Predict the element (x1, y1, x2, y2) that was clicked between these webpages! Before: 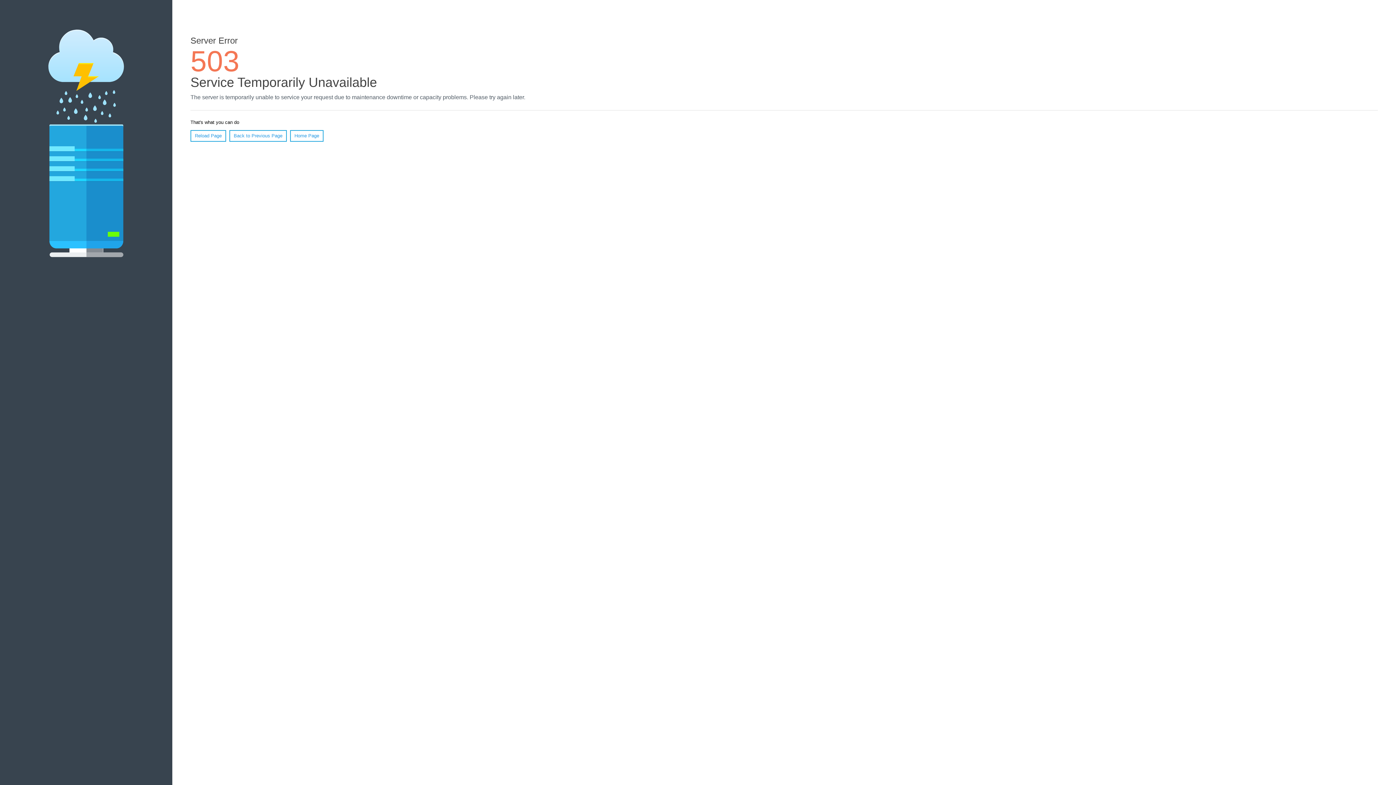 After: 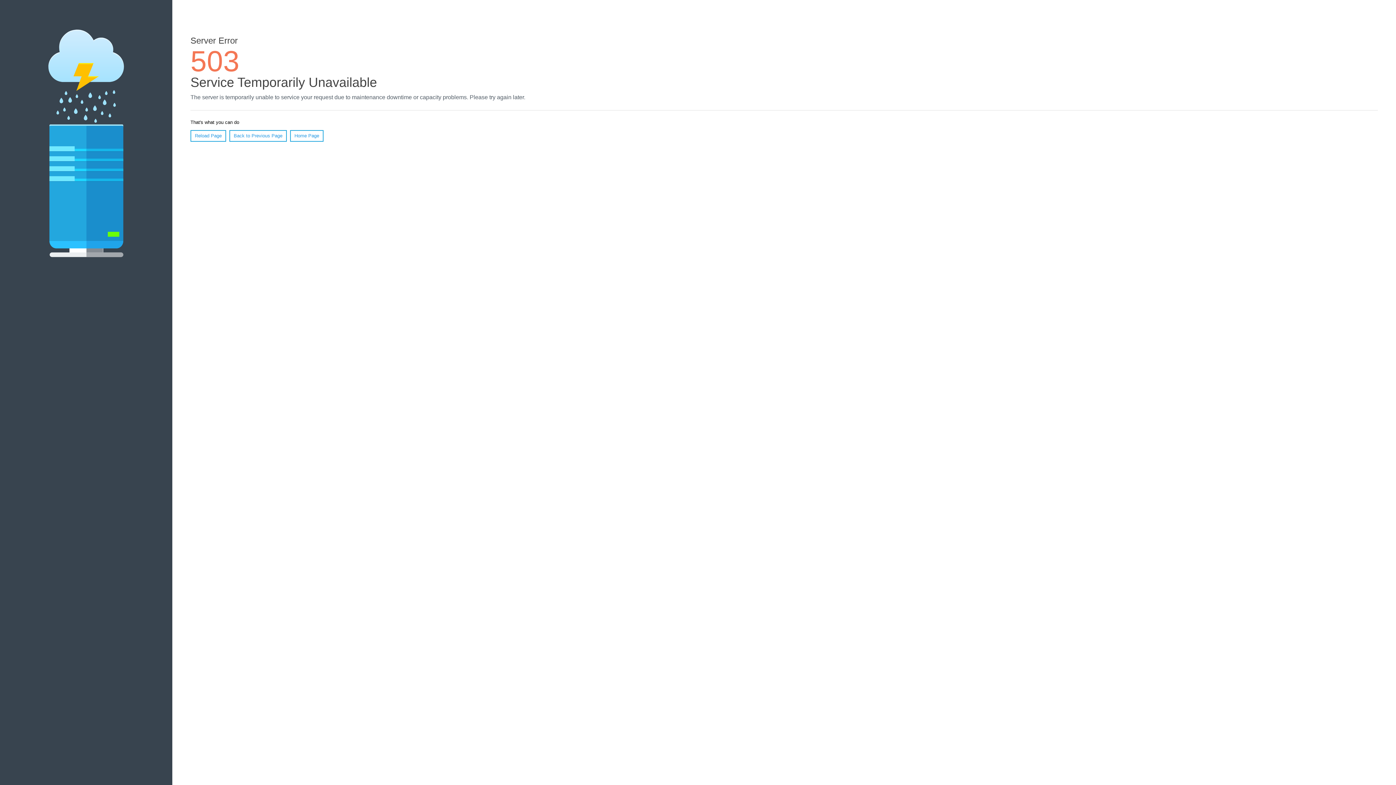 Action: bbox: (190, 130, 226, 141) label: Reload Page